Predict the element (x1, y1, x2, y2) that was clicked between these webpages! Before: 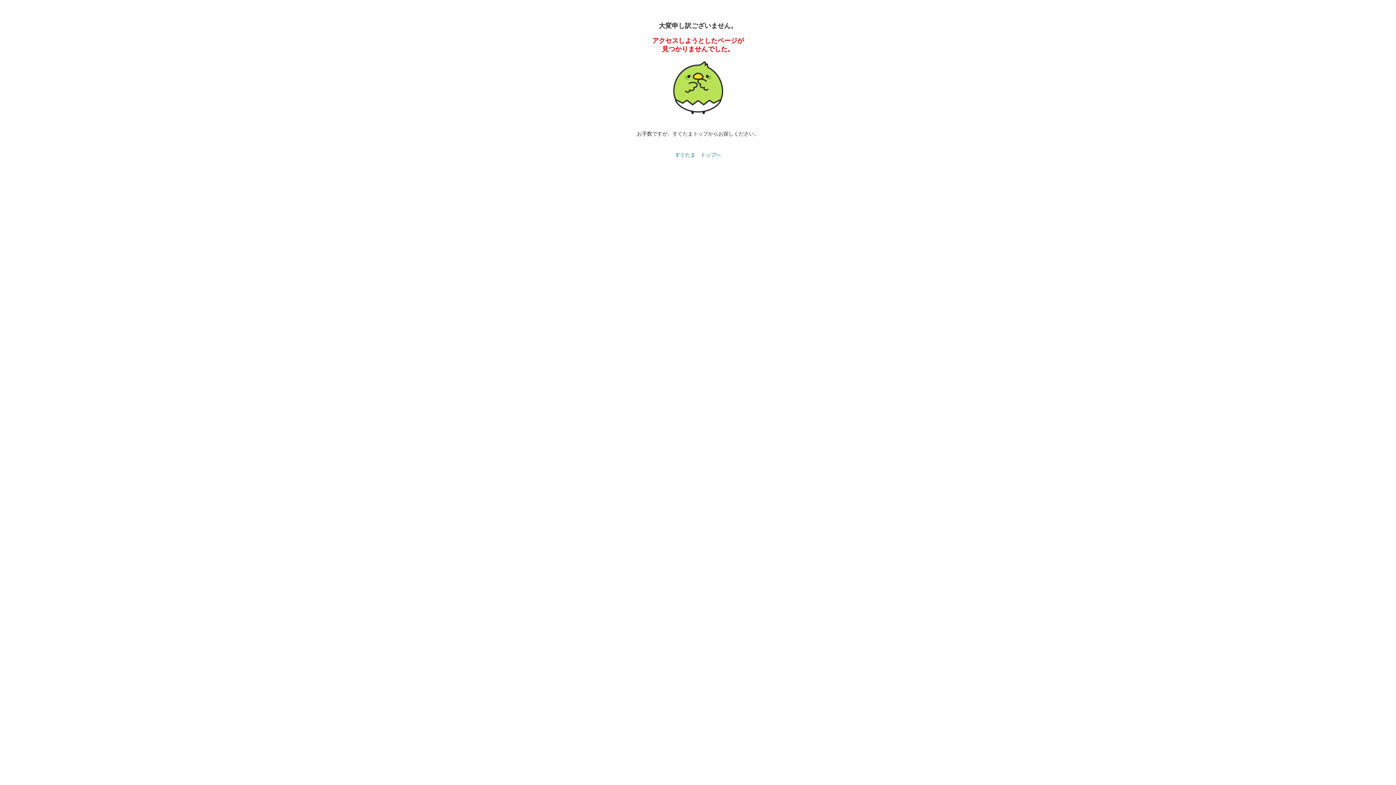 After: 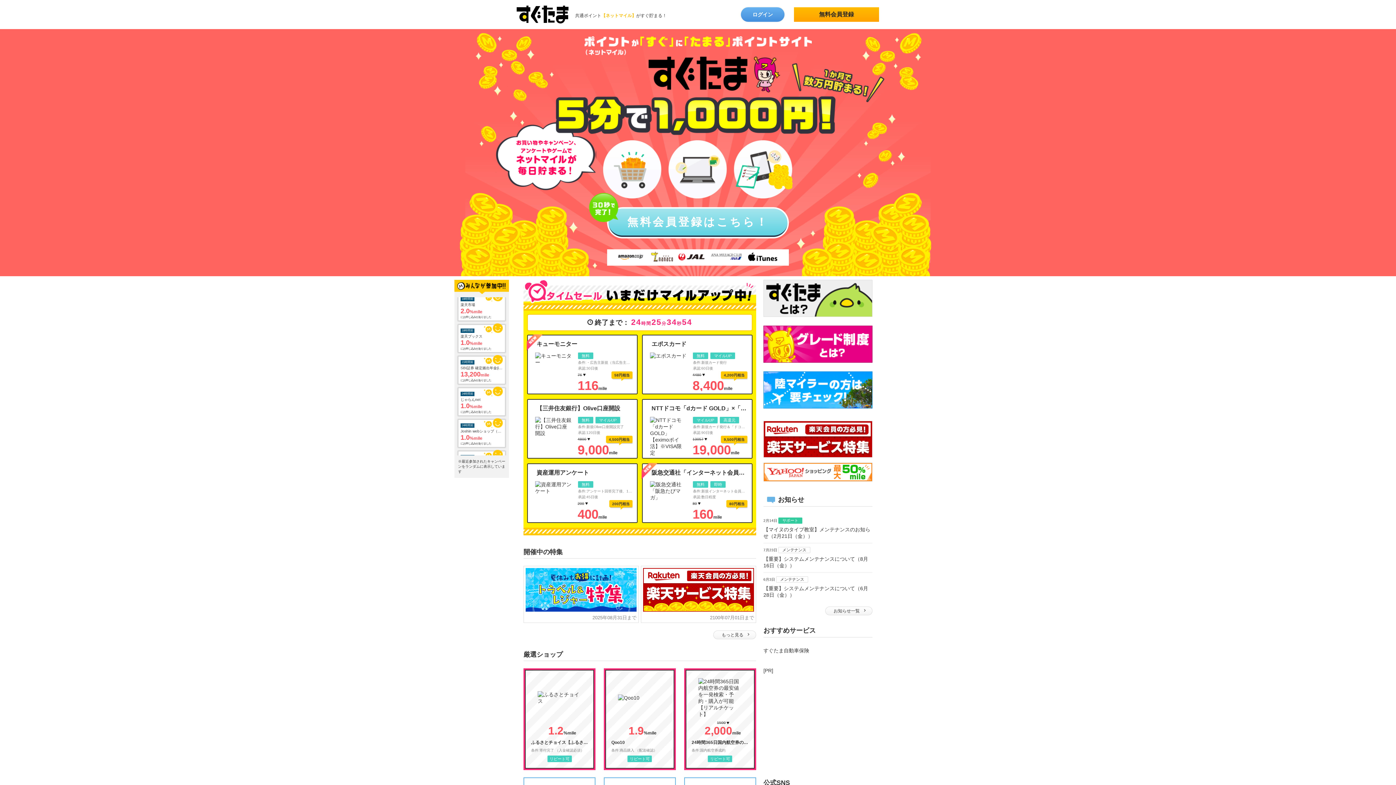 Action: label: すぐたま　トップへ bbox: (675, 152, 721, 157)